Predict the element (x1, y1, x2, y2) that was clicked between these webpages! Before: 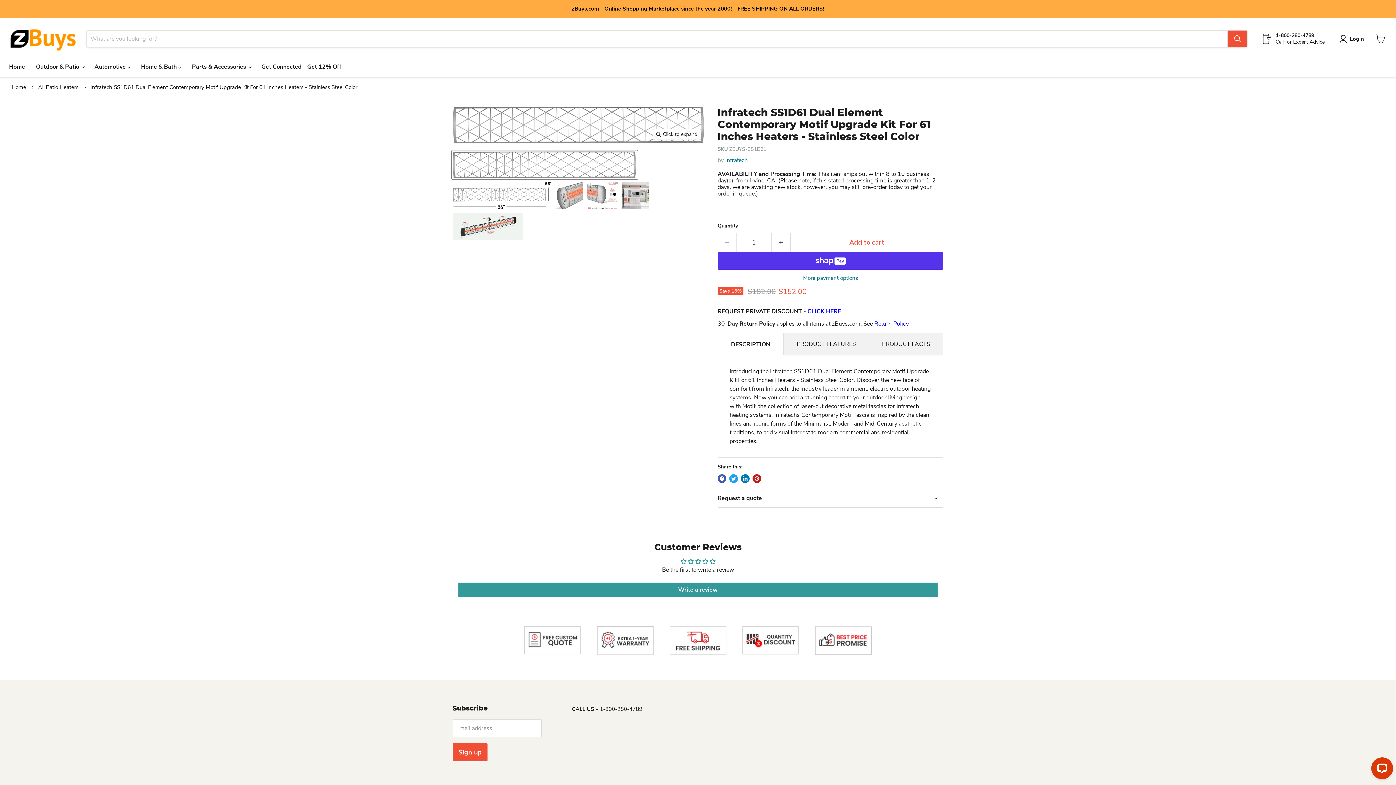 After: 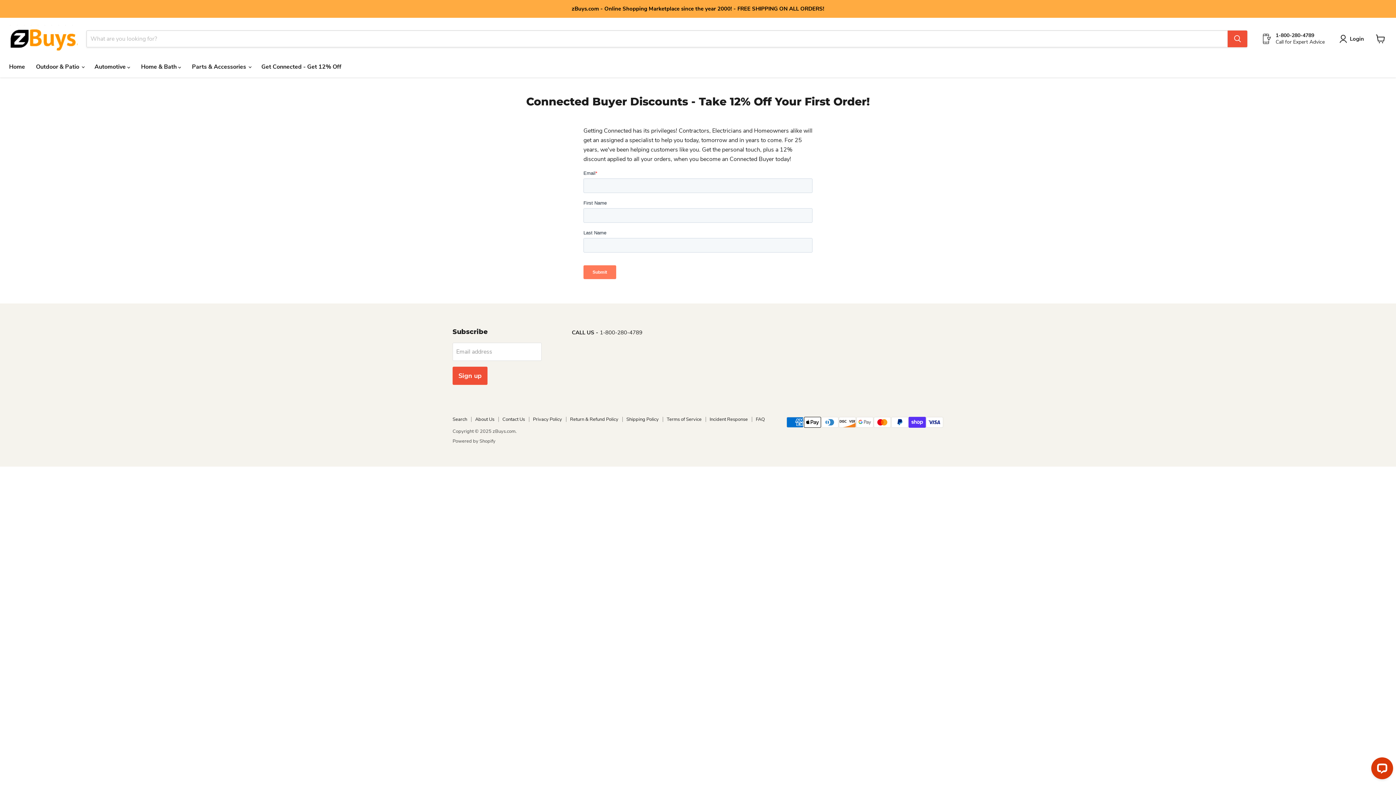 Action: bbox: (256, 59, 346, 74) label: Get Connected - Get 12% Off